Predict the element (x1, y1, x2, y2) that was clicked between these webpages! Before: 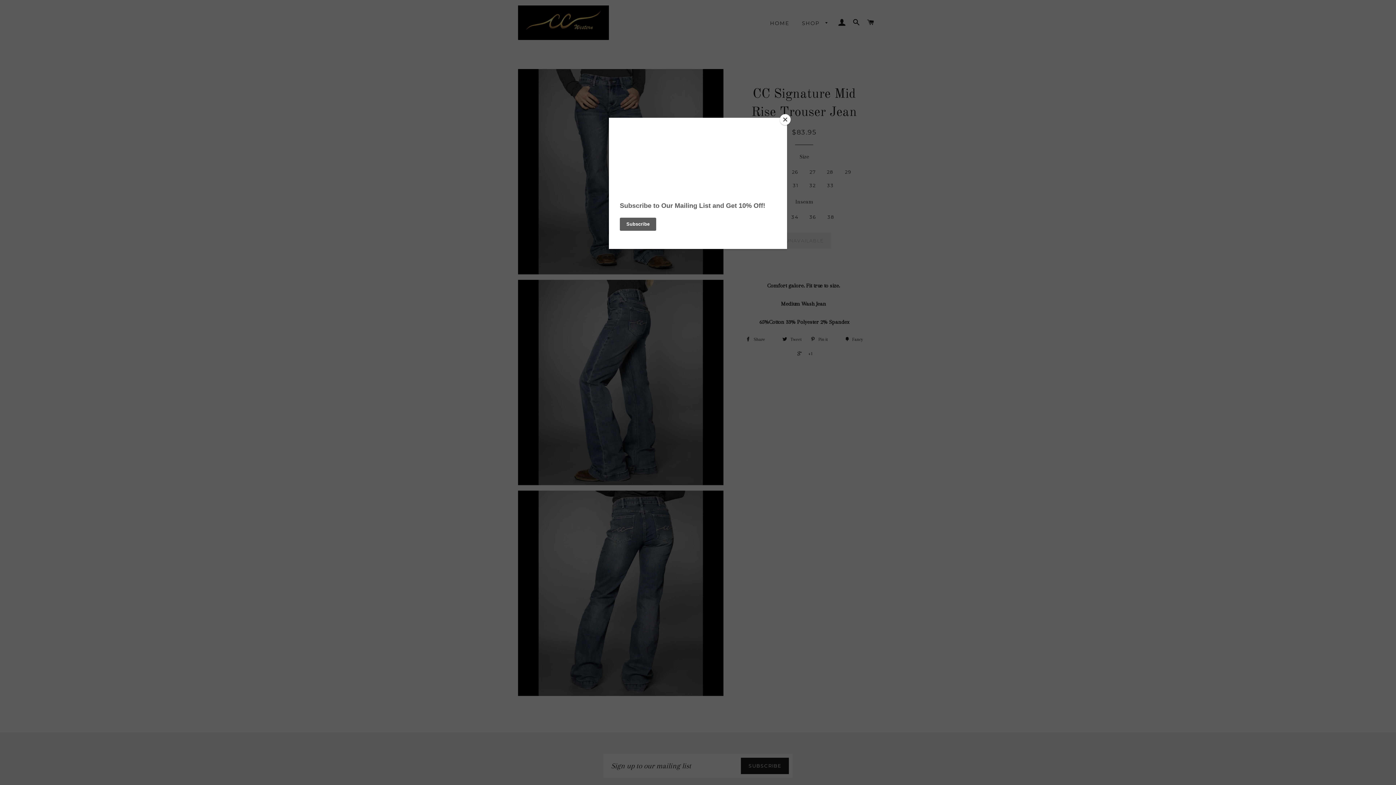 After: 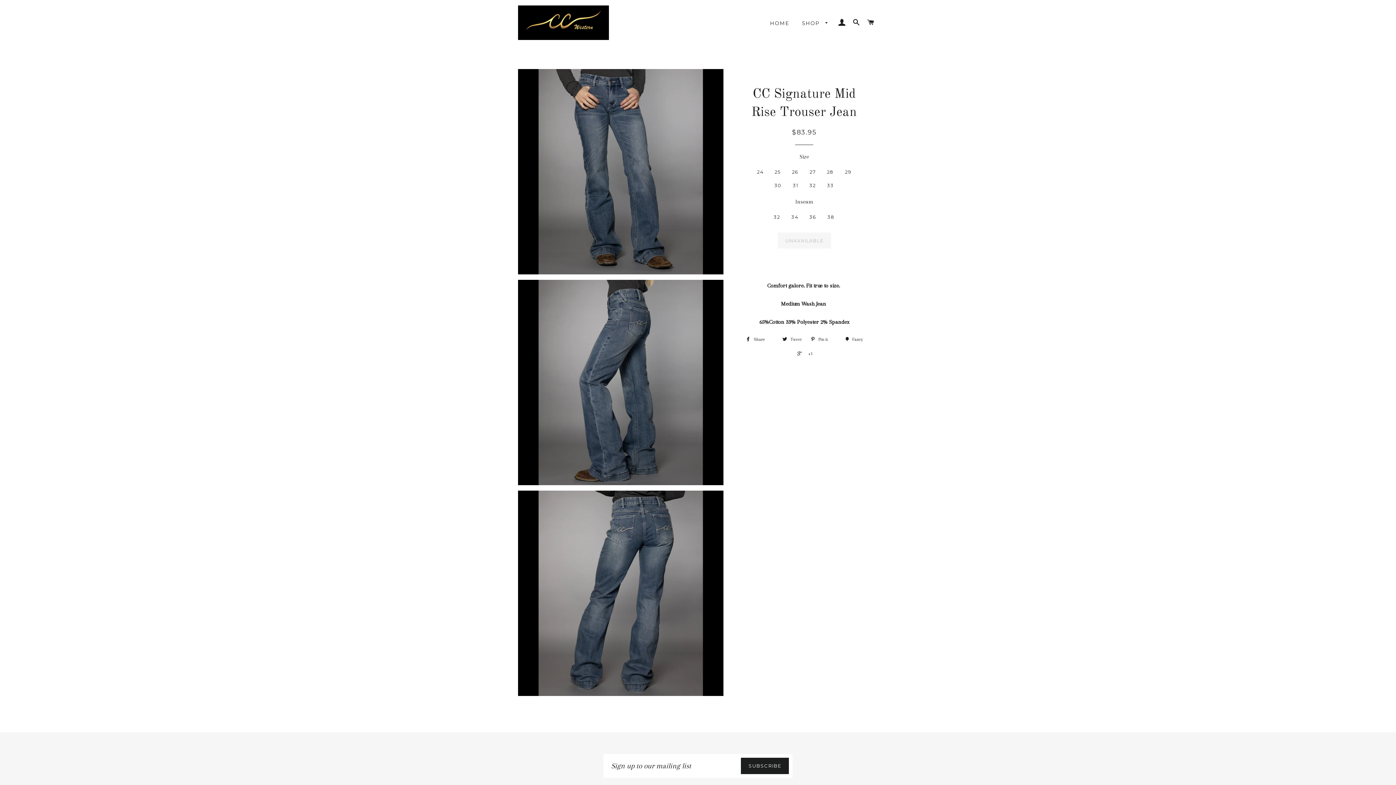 Action: bbox: (780, 114, 790, 125) label: Close